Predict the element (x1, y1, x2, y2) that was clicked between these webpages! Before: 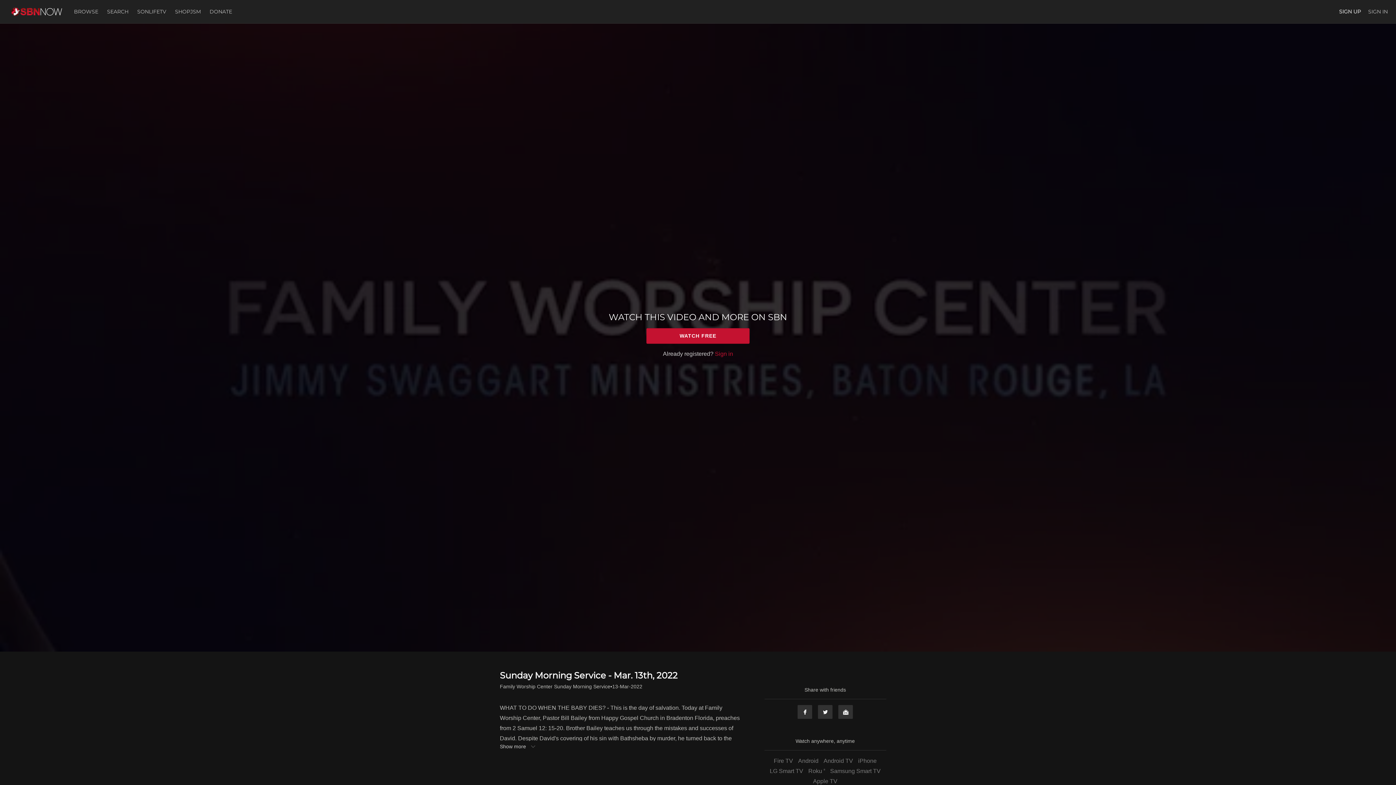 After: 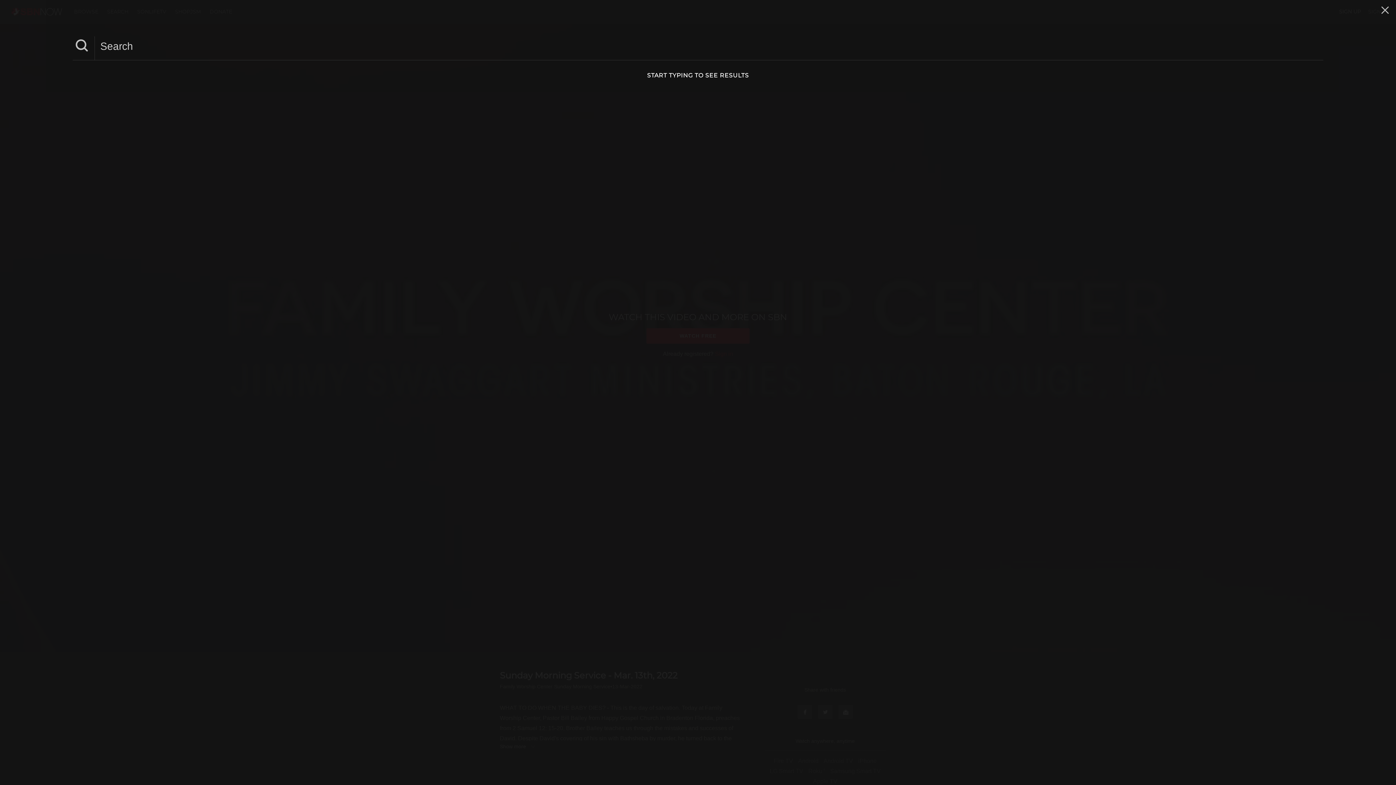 Action: bbox: (103, 8, 133, 14) label: SEARCH 